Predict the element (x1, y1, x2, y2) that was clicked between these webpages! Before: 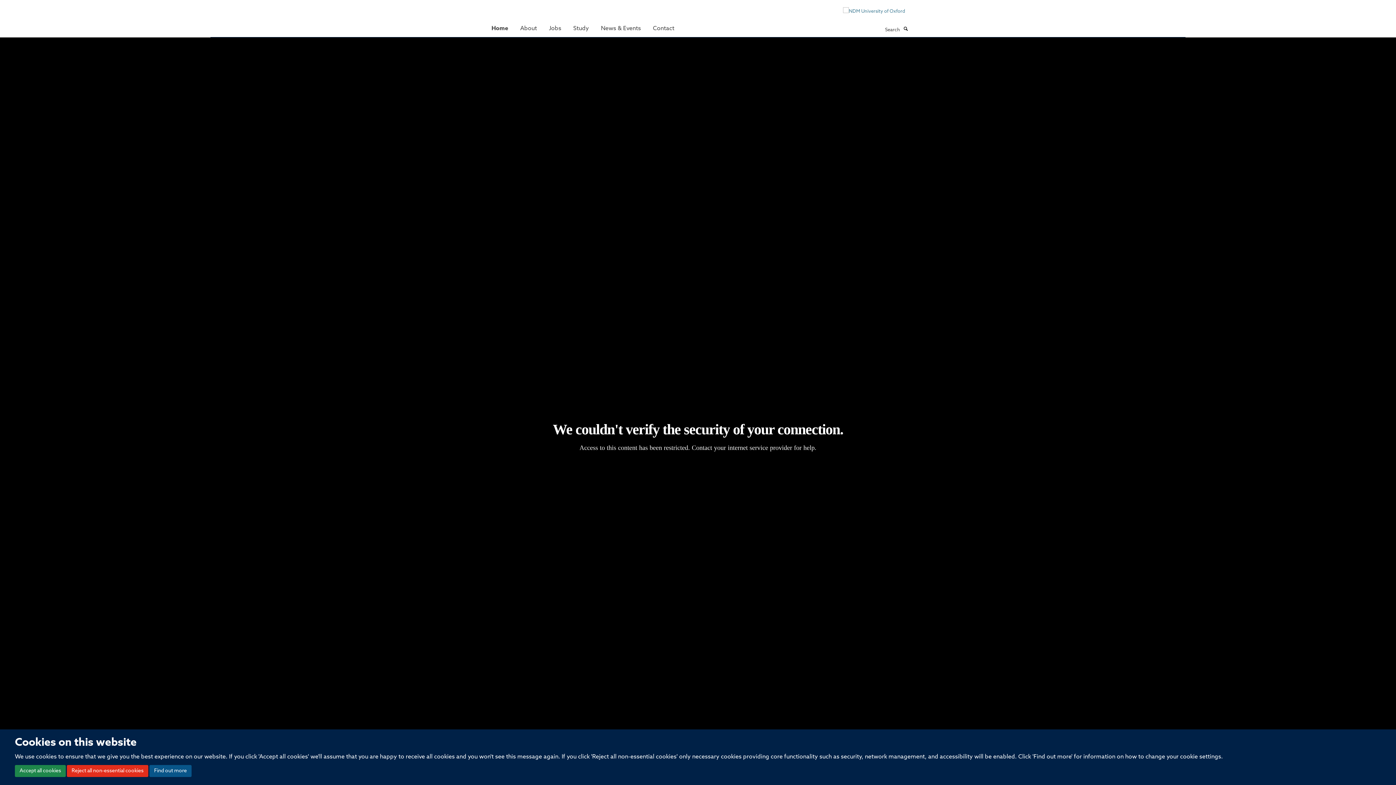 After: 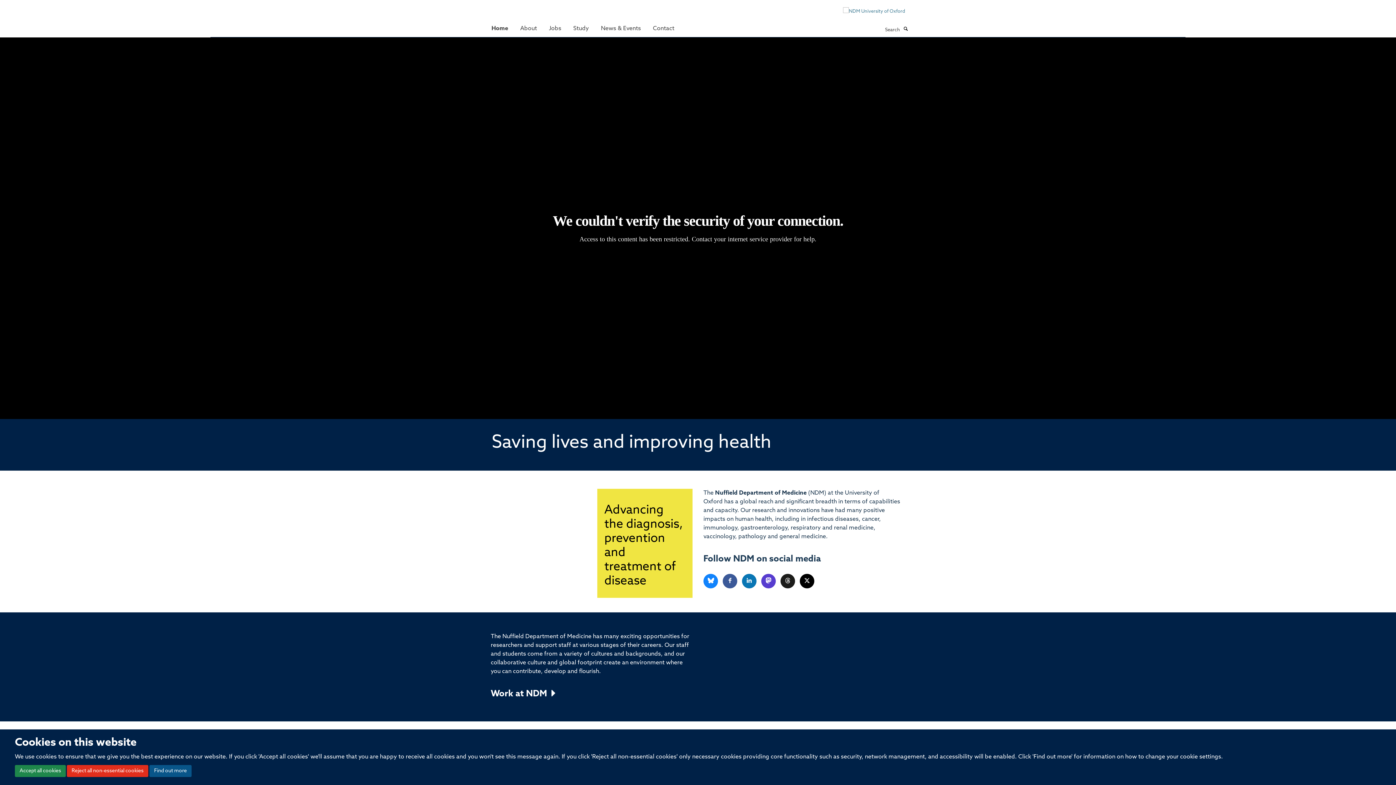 Action: label: Home bbox: (486, 21, 513, 35)